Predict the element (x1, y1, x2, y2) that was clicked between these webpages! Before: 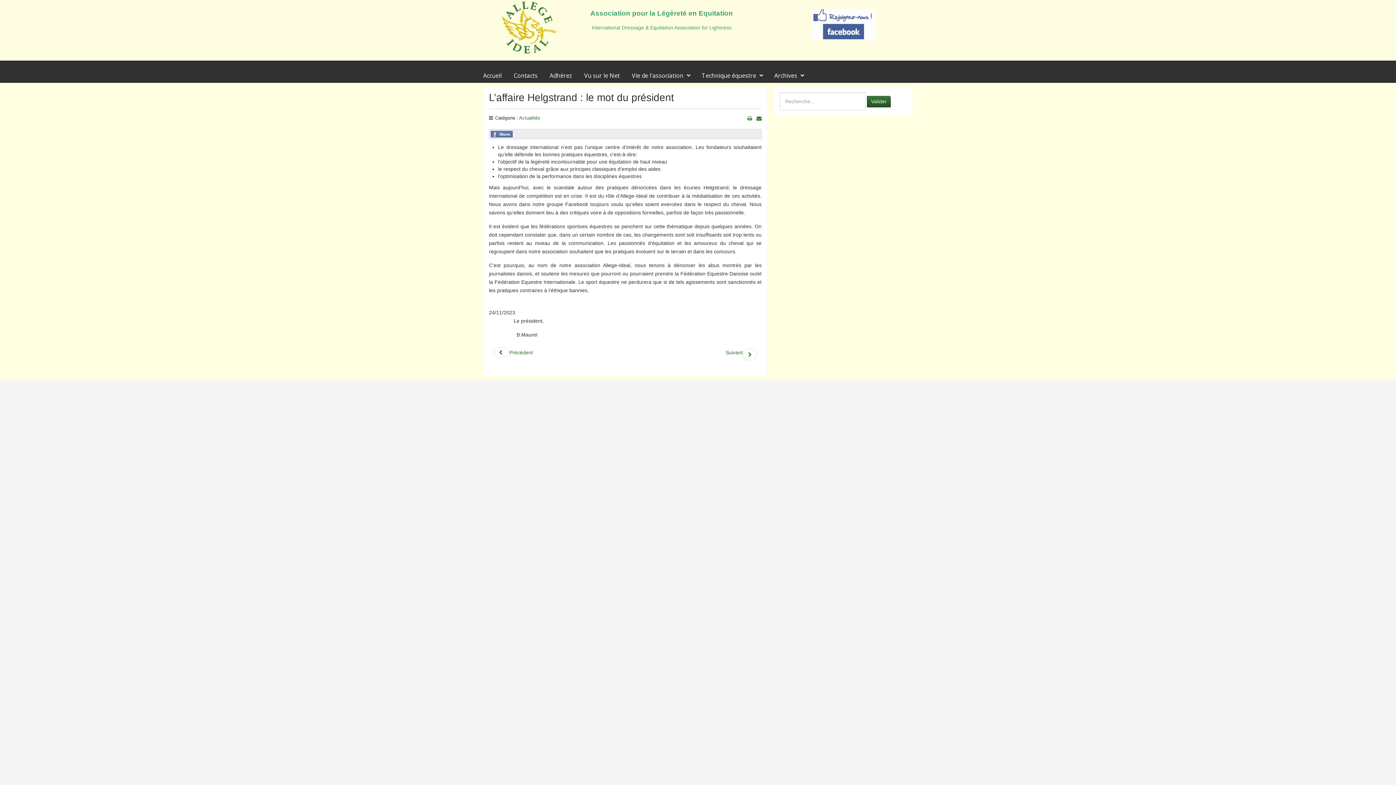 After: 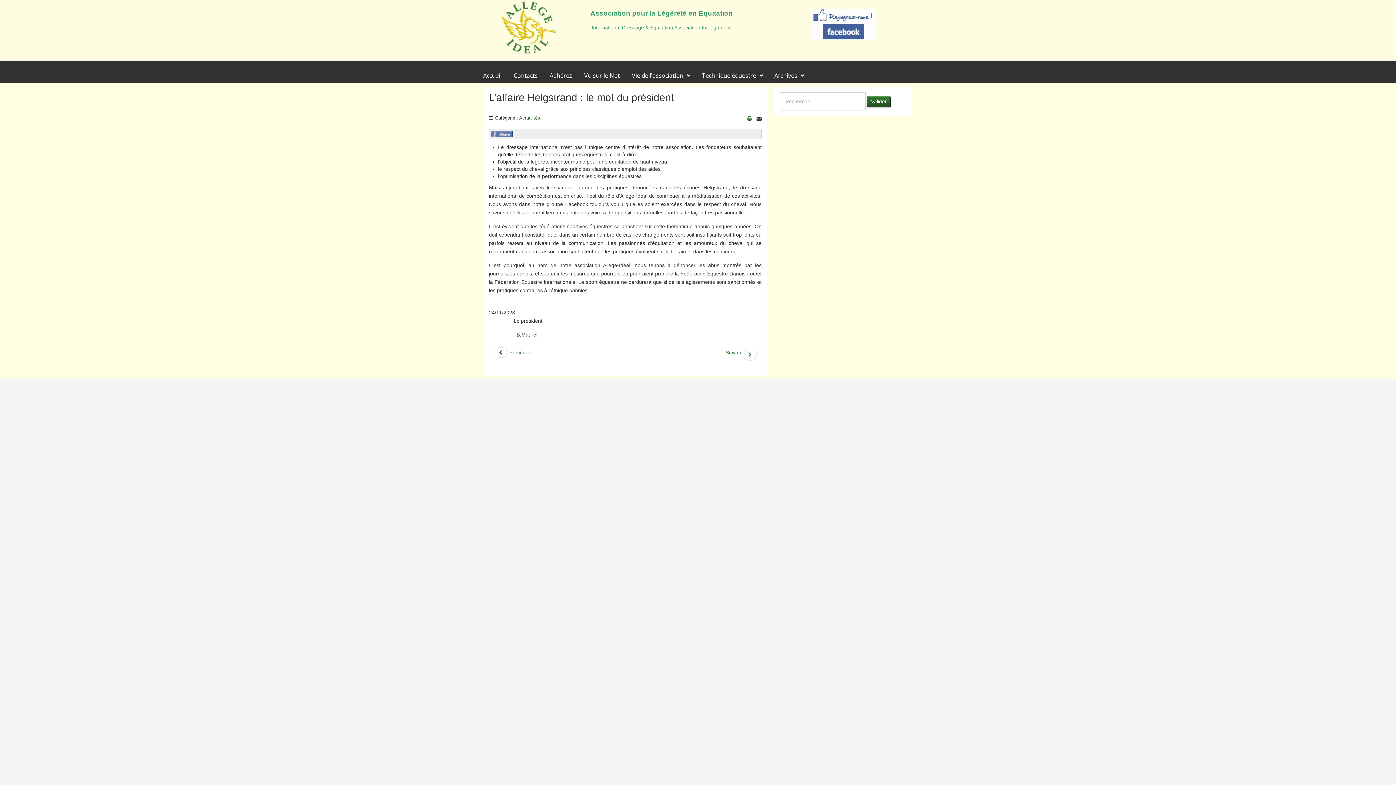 Action: bbox: (756, 114, 761, 122)